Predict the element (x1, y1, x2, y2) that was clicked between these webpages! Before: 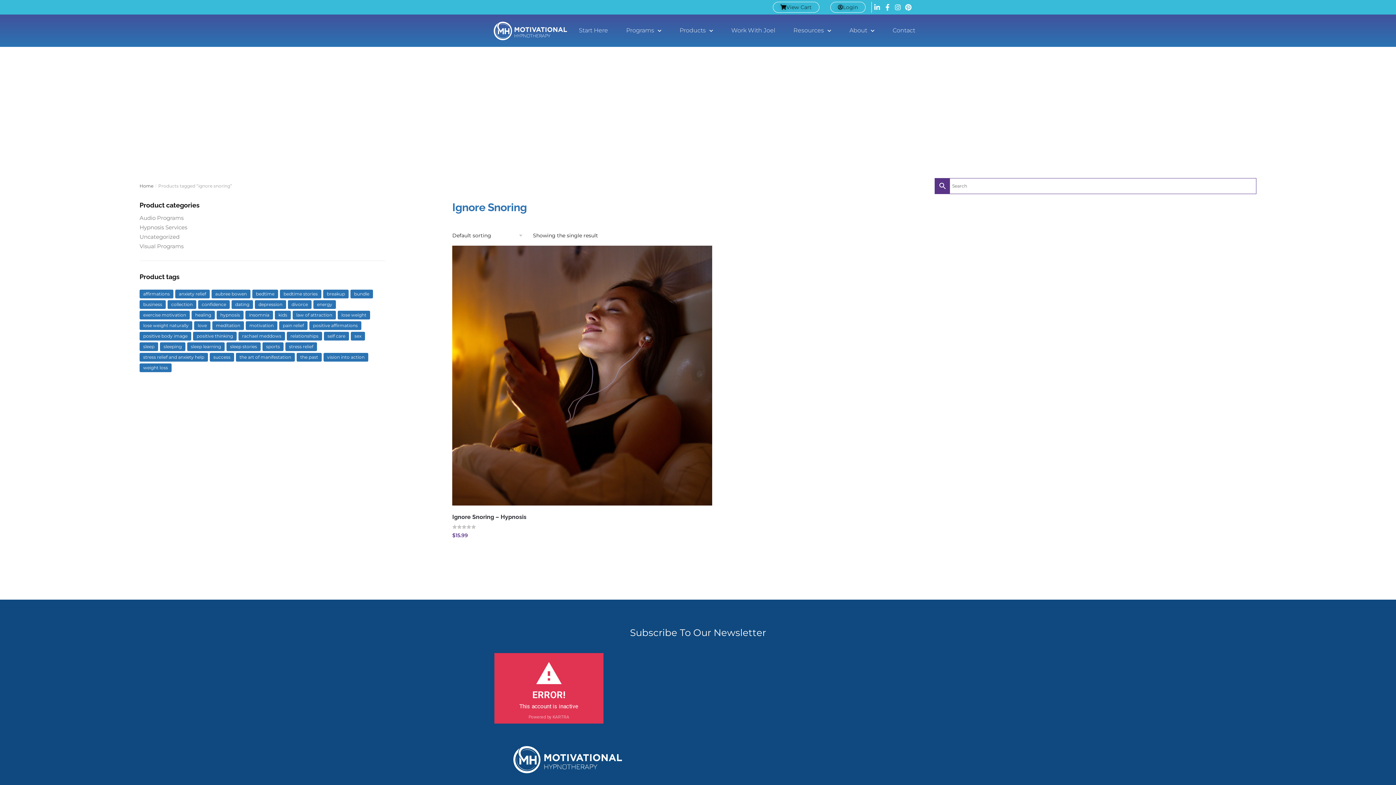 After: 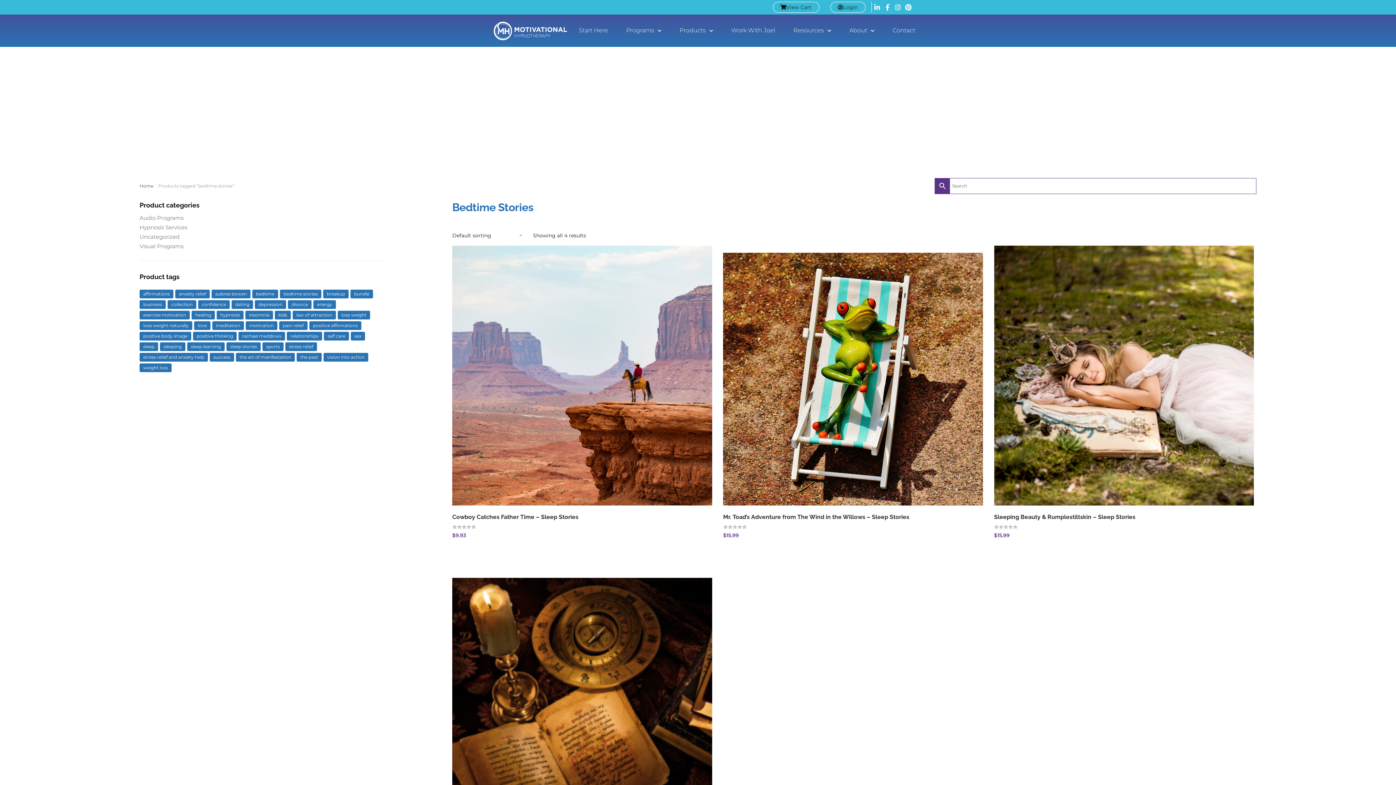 Action: bbox: (280, 289, 321, 298) label: bedtime stories (4 products)